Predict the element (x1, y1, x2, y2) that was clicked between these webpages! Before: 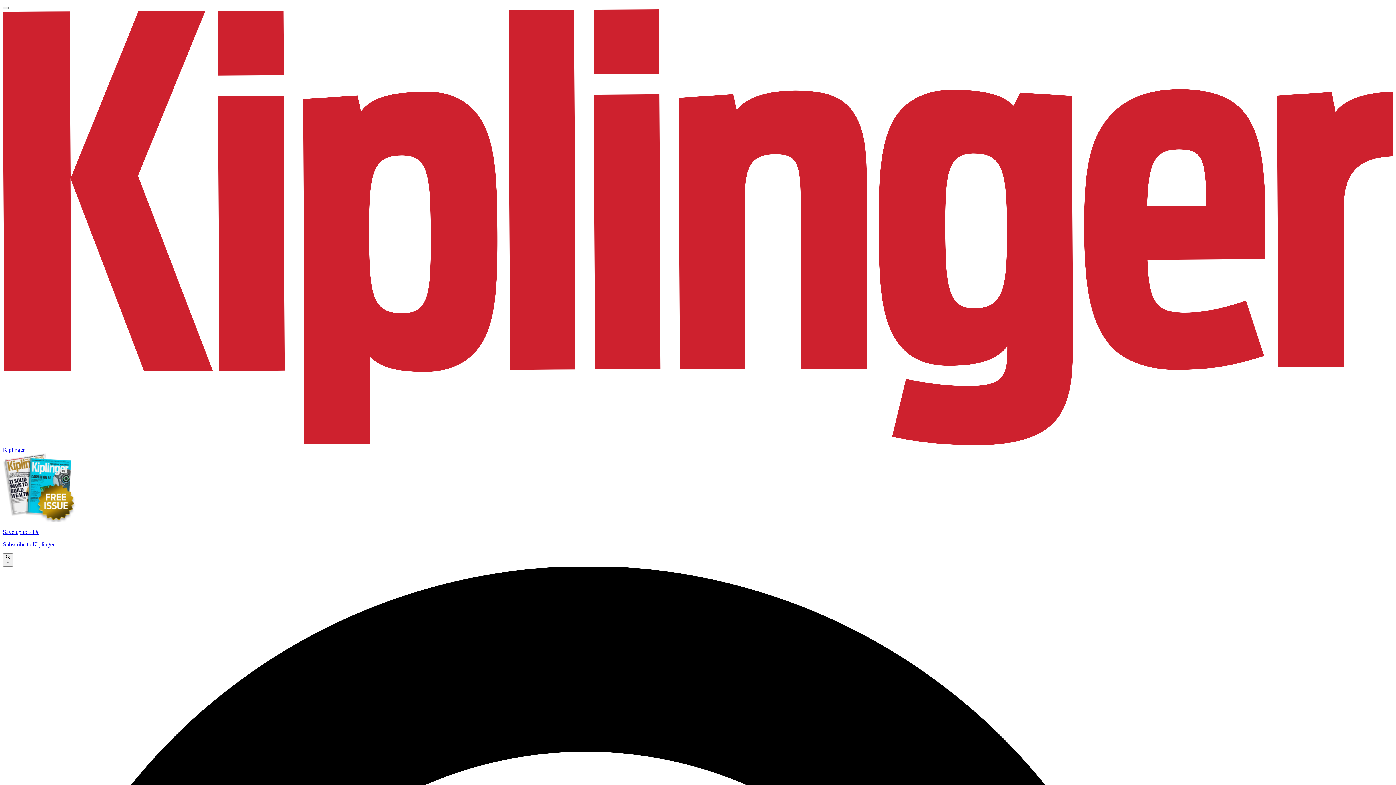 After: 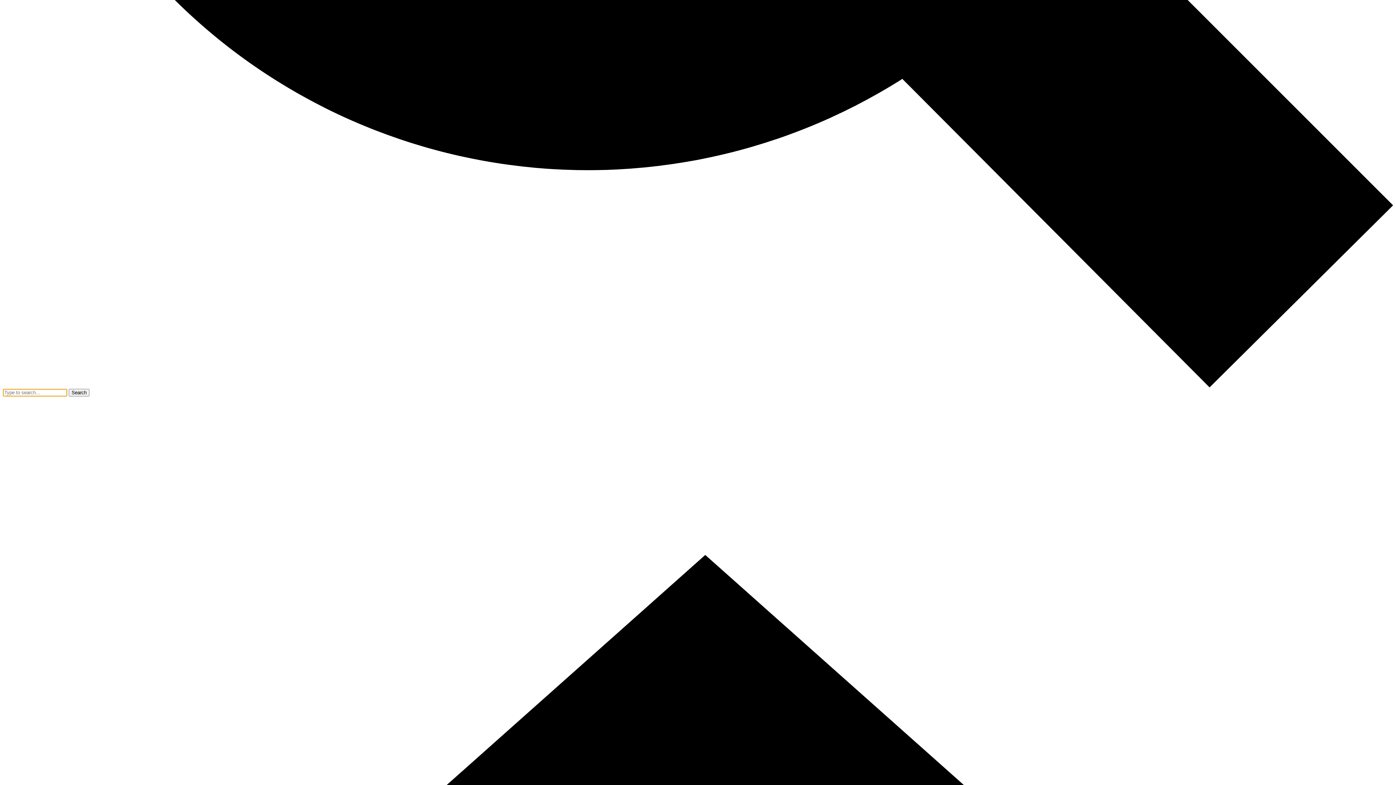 Action: bbox: (2, 6, 8, 9)